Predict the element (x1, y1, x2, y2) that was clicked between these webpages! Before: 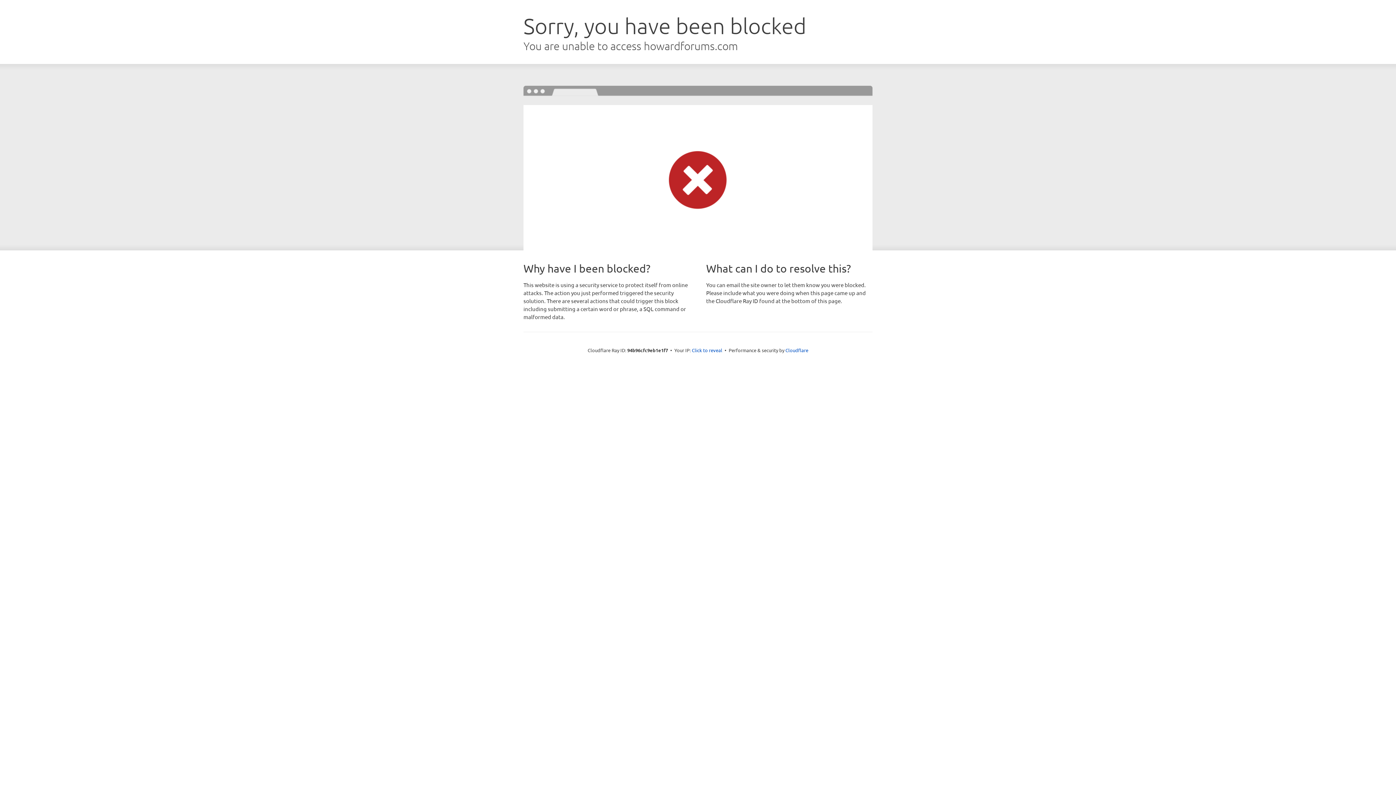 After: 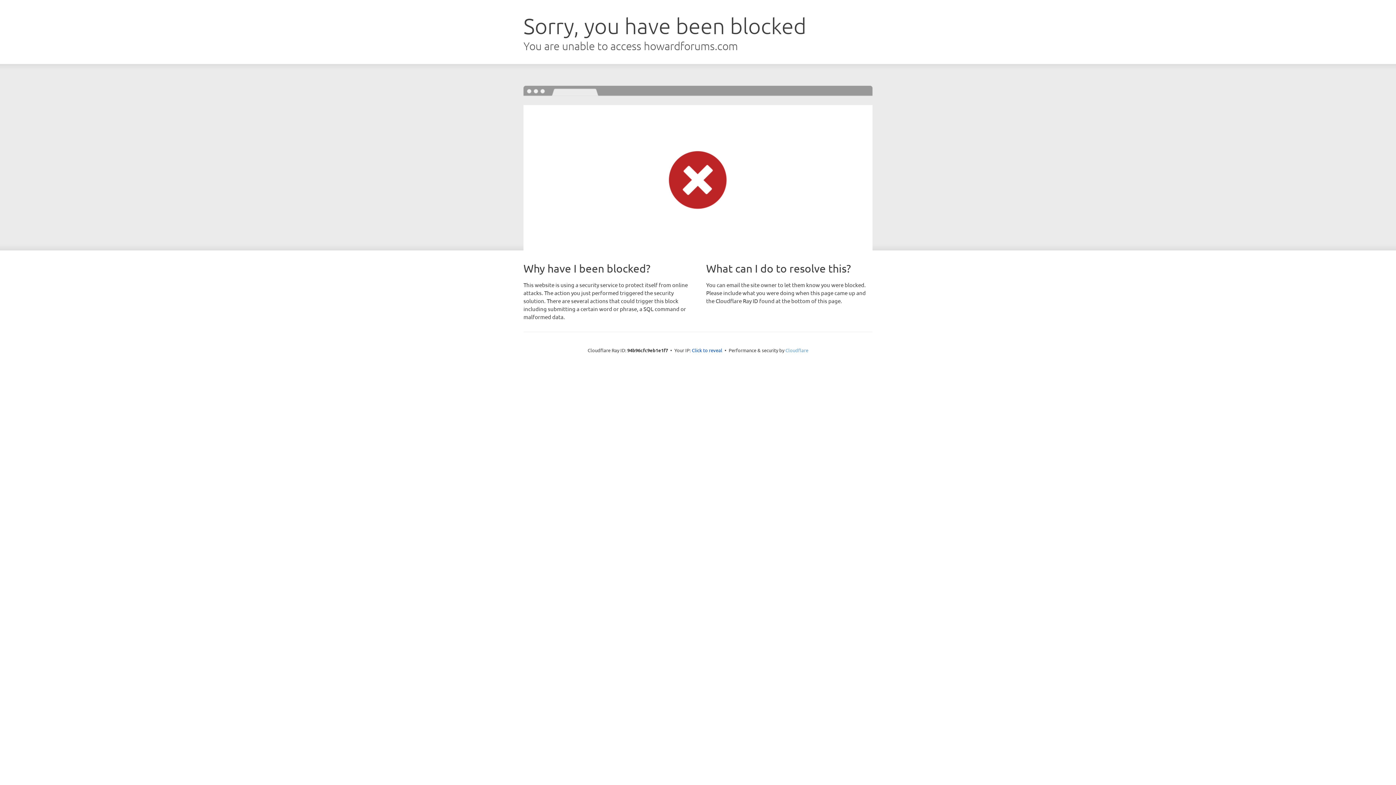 Action: label: Cloudflare bbox: (785, 347, 808, 353)